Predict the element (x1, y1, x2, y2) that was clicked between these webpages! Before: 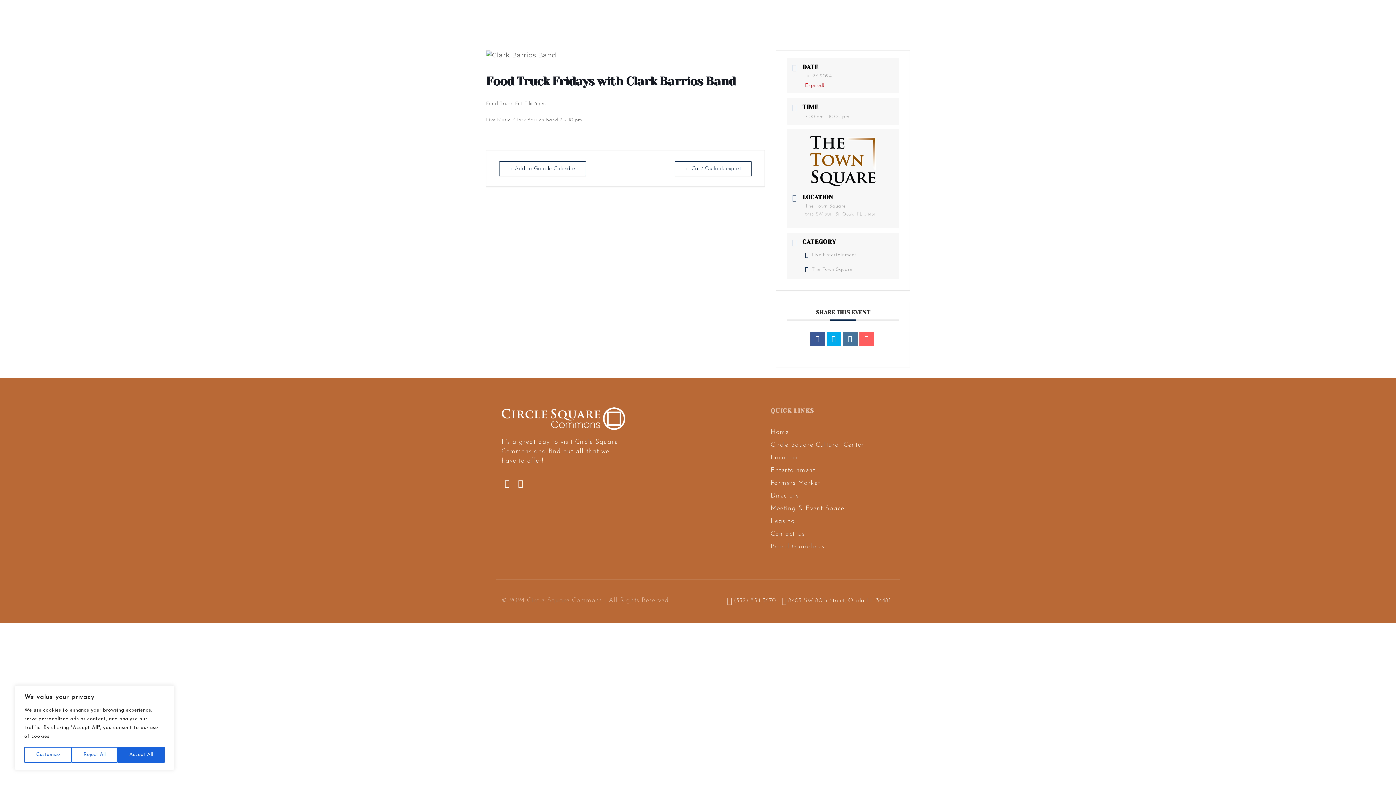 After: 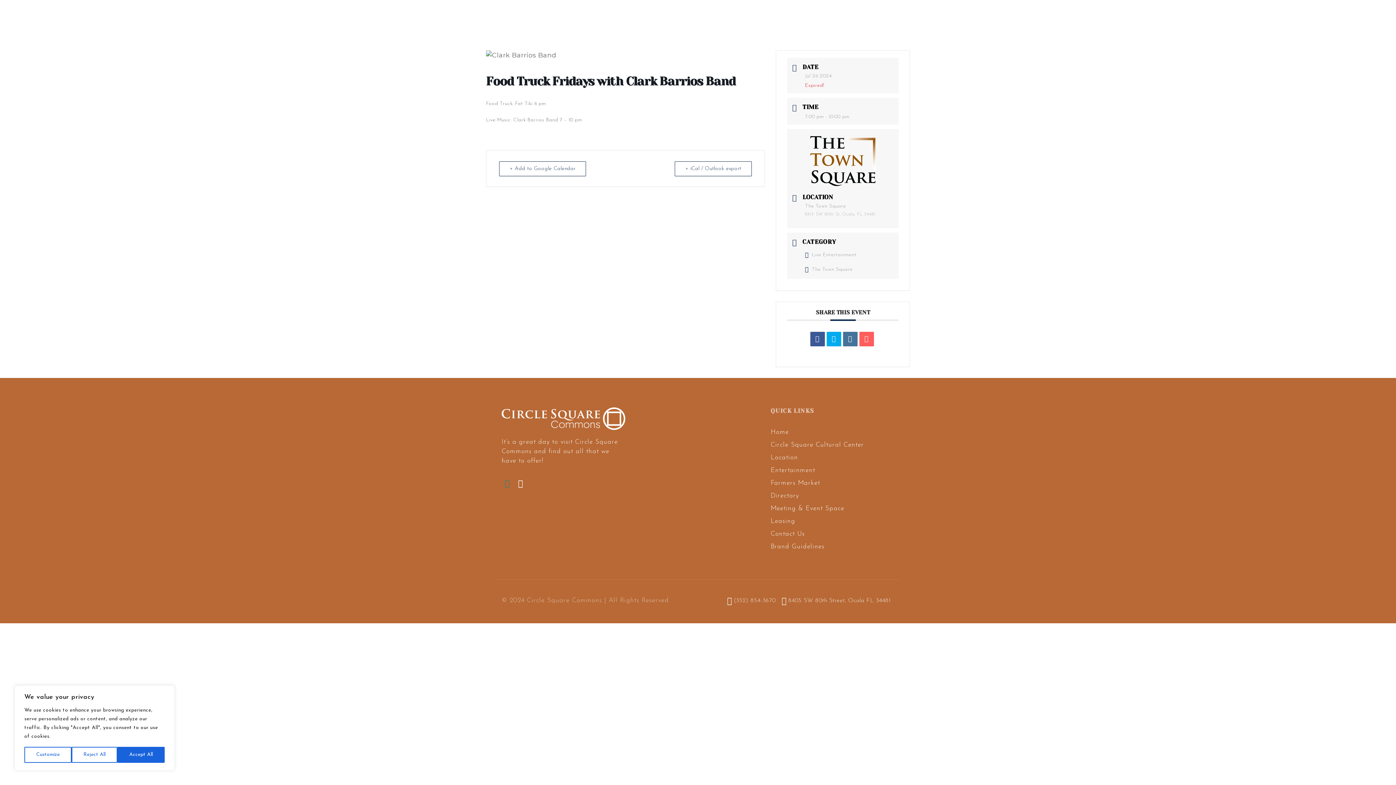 Action: bbox: (501, 478, 512, 491)